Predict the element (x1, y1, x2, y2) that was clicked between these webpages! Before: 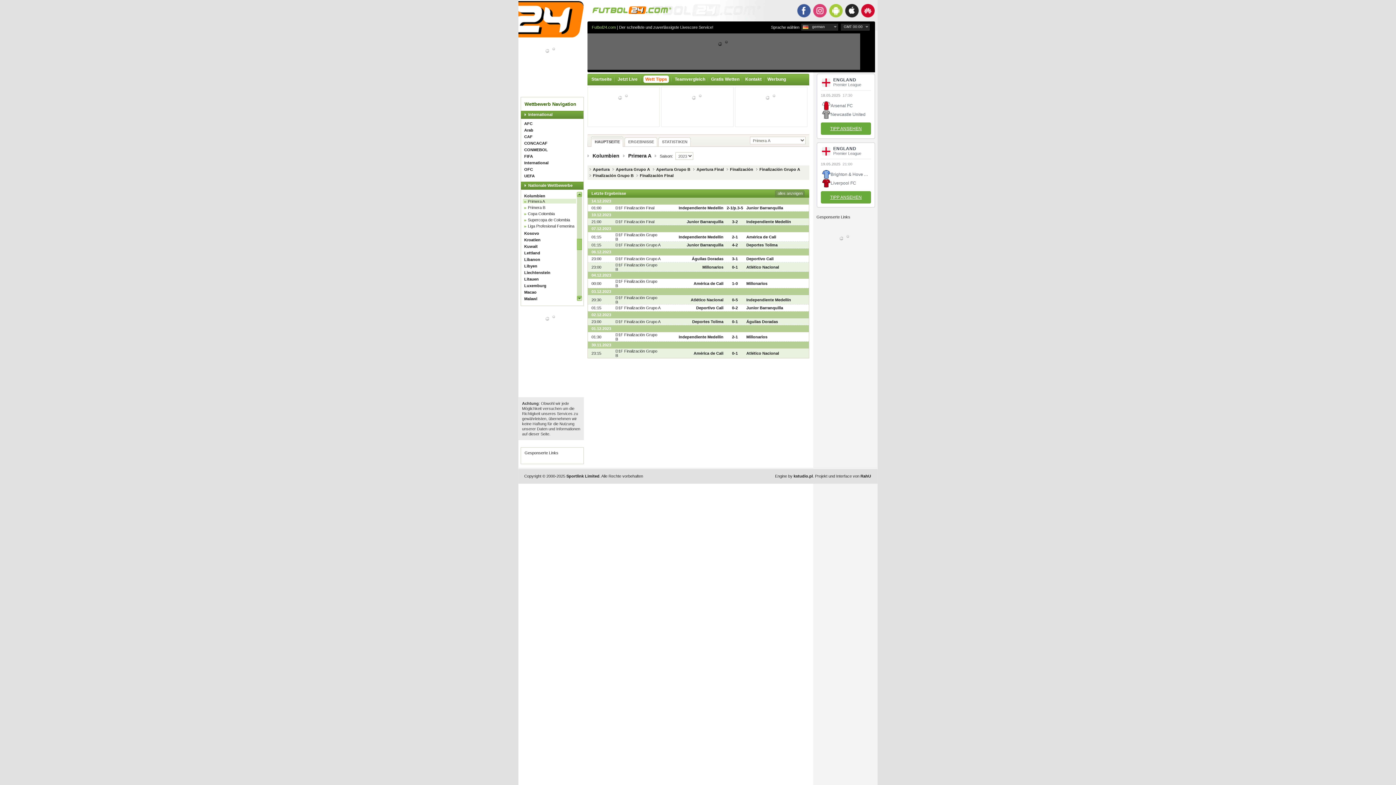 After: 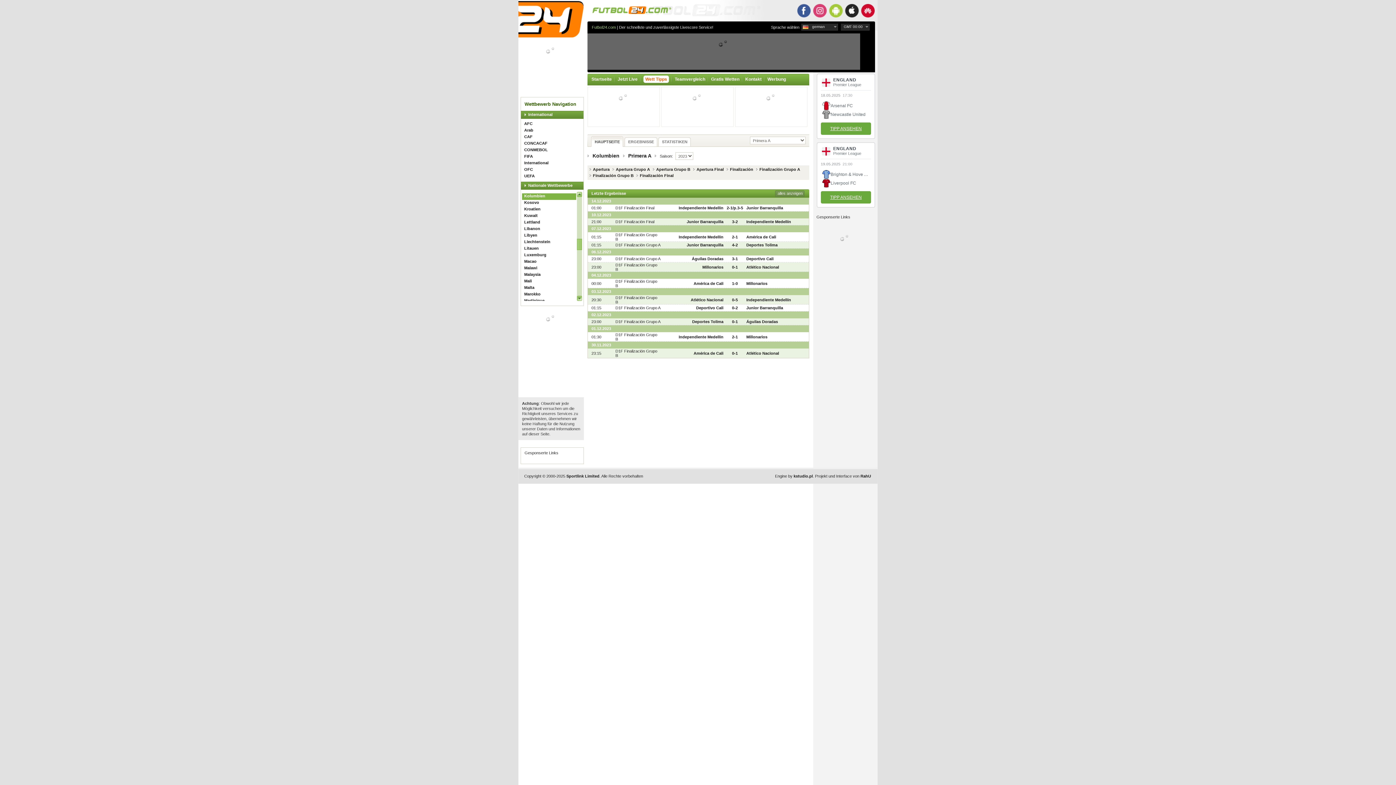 Action: bbox: (524, 193, 545, 198) label: Kolumbien